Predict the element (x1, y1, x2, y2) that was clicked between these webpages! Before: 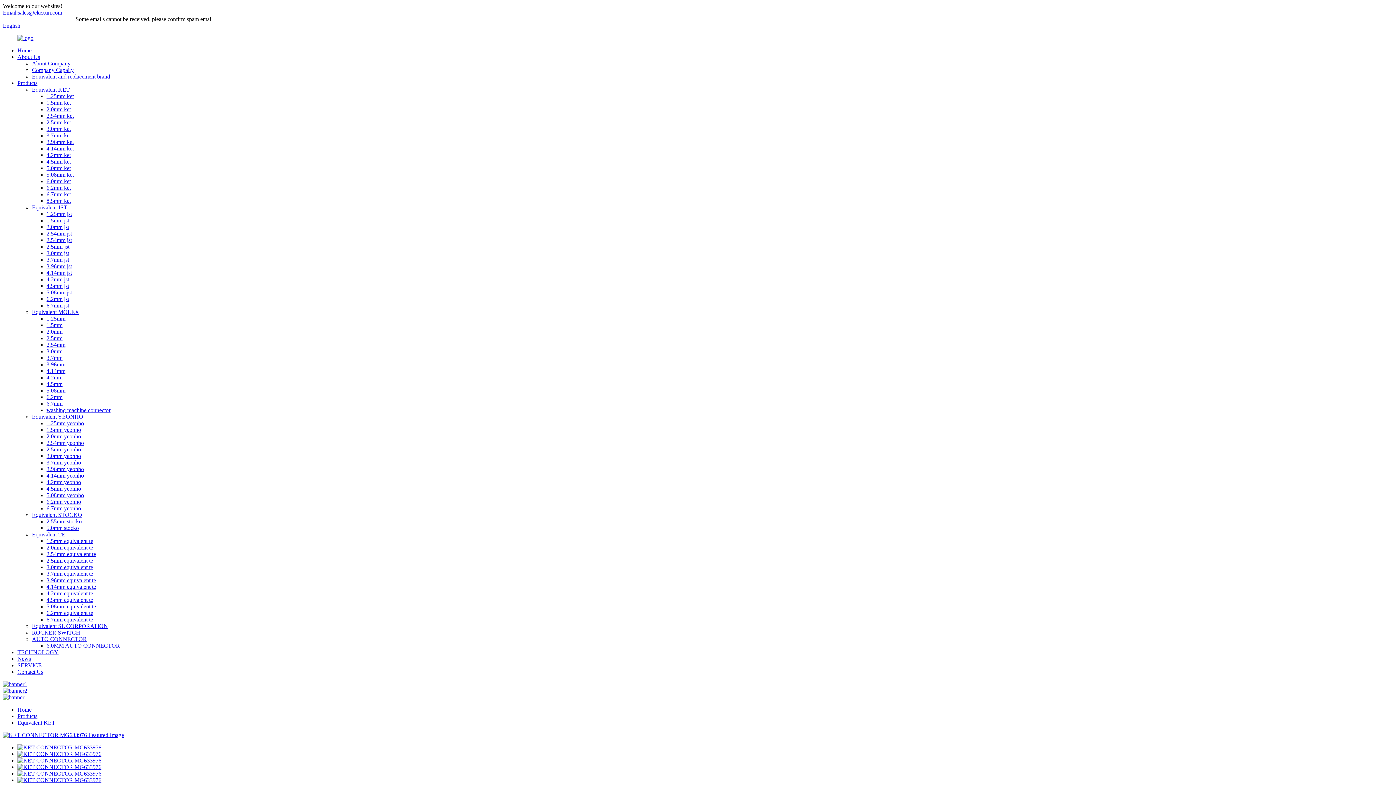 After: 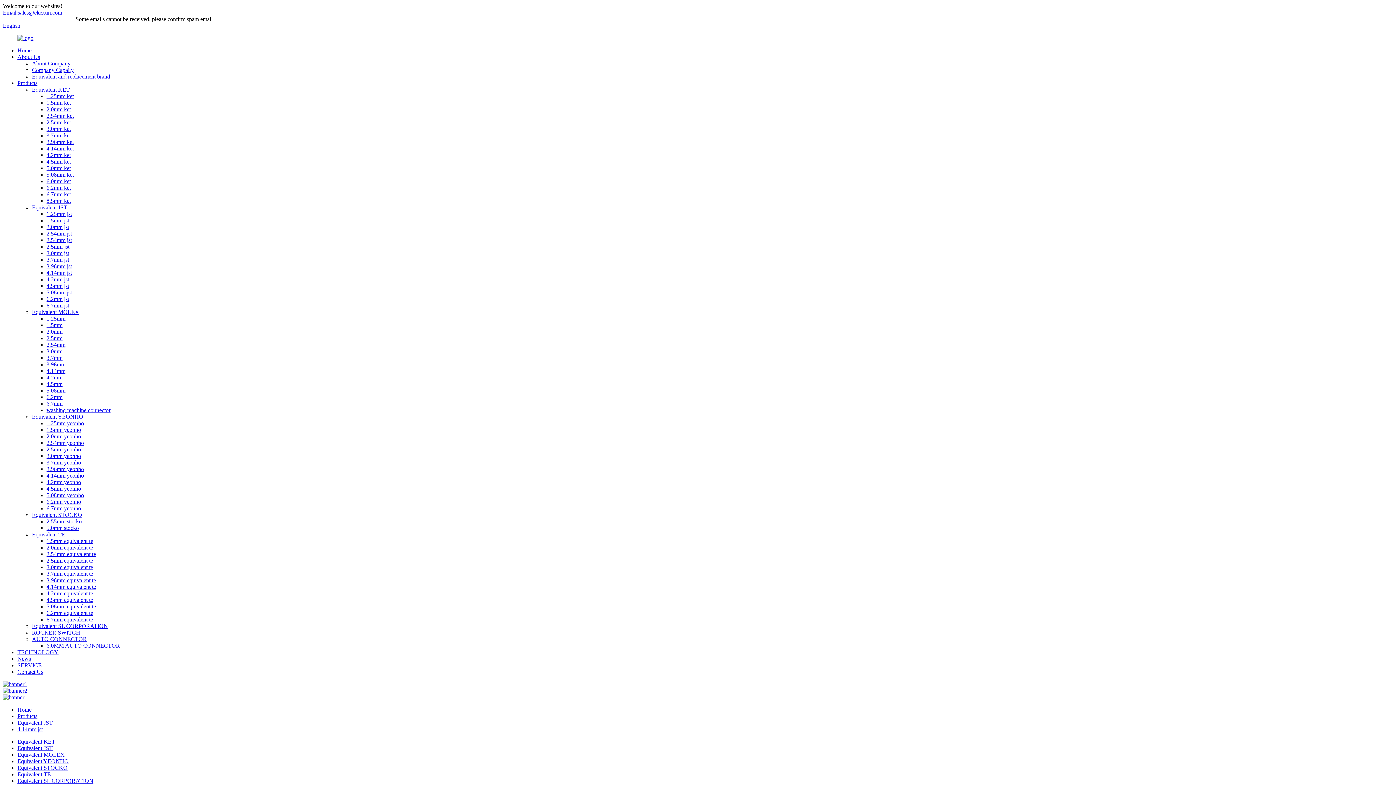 Action: label: 4.14mm jst bbox: (46, 269, 72, 276)